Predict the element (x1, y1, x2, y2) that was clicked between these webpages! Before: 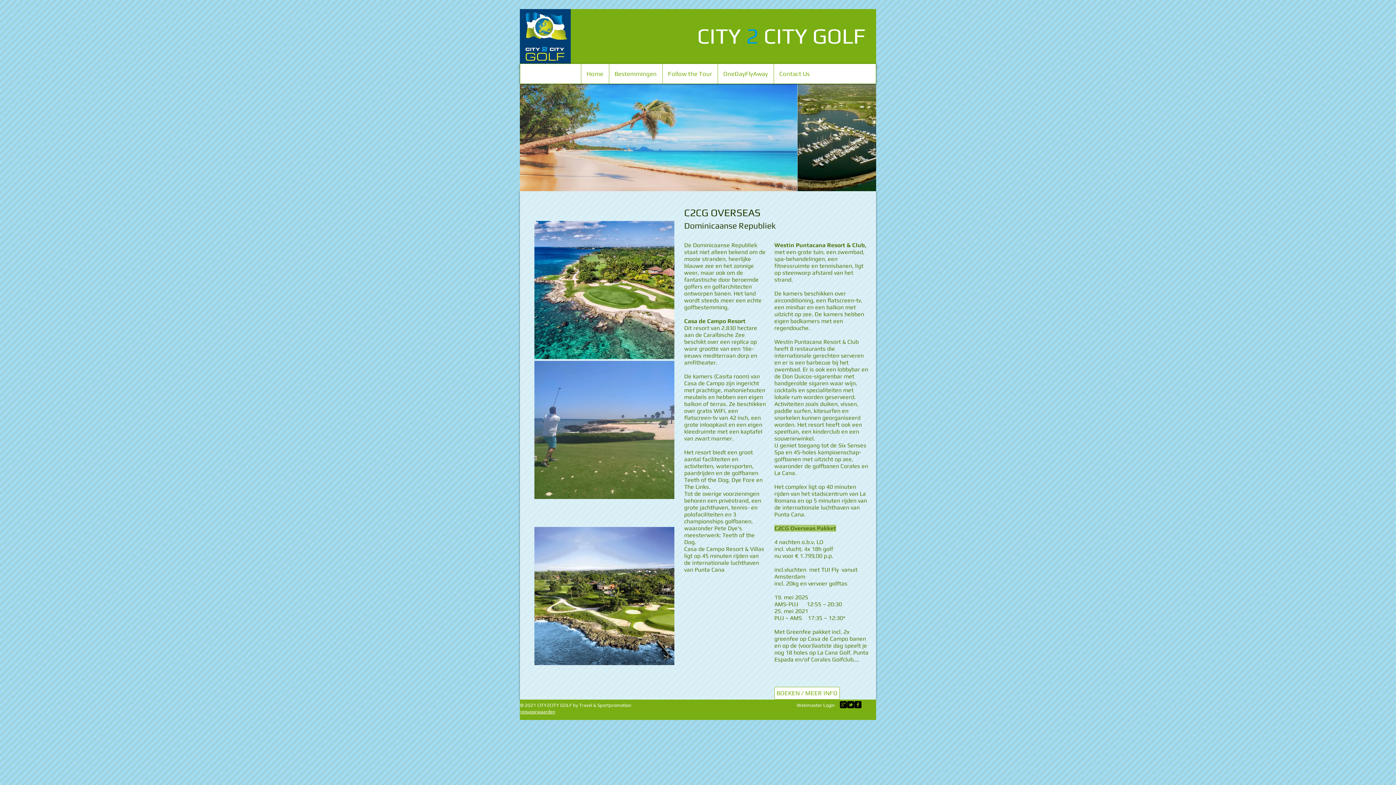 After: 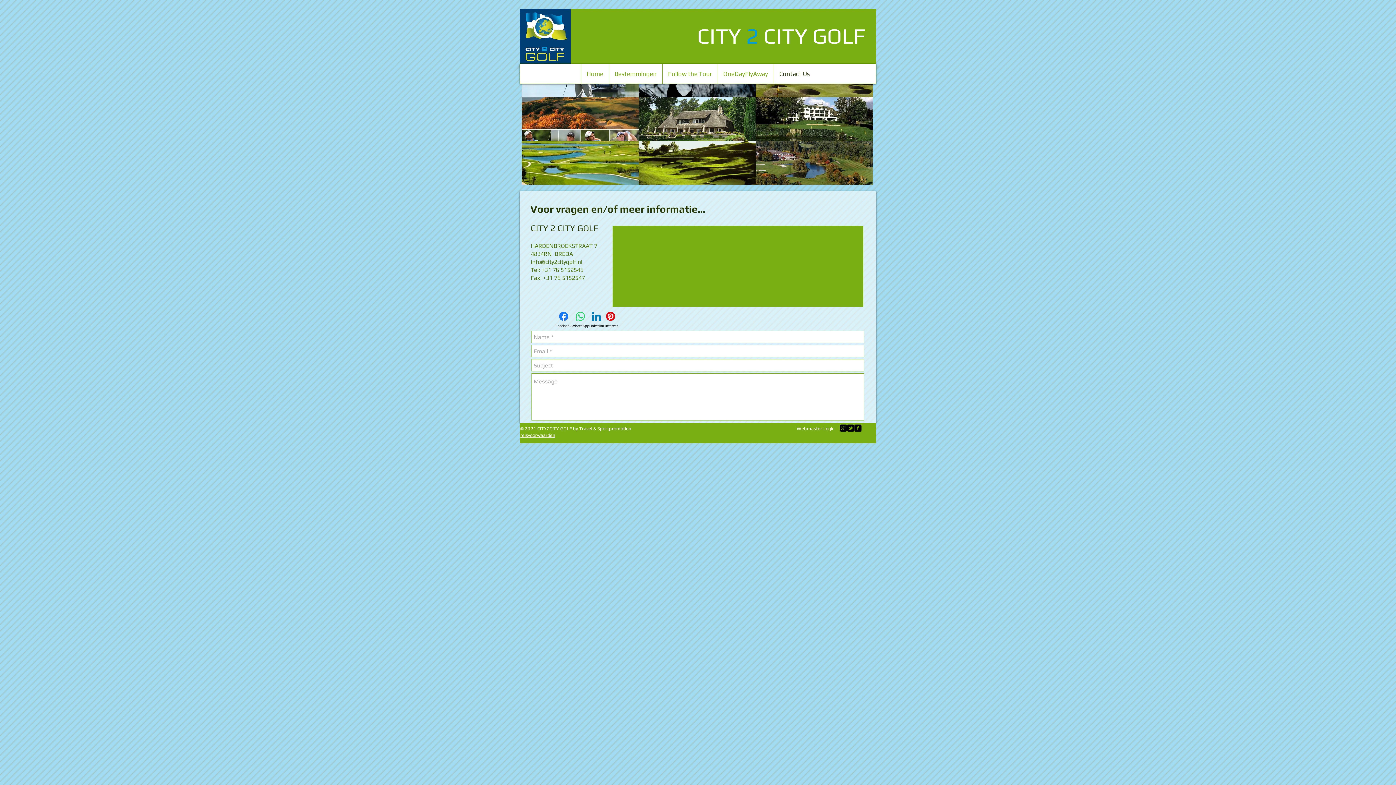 Action: bbox: (773, 64, 815, 83) label: Contact Us